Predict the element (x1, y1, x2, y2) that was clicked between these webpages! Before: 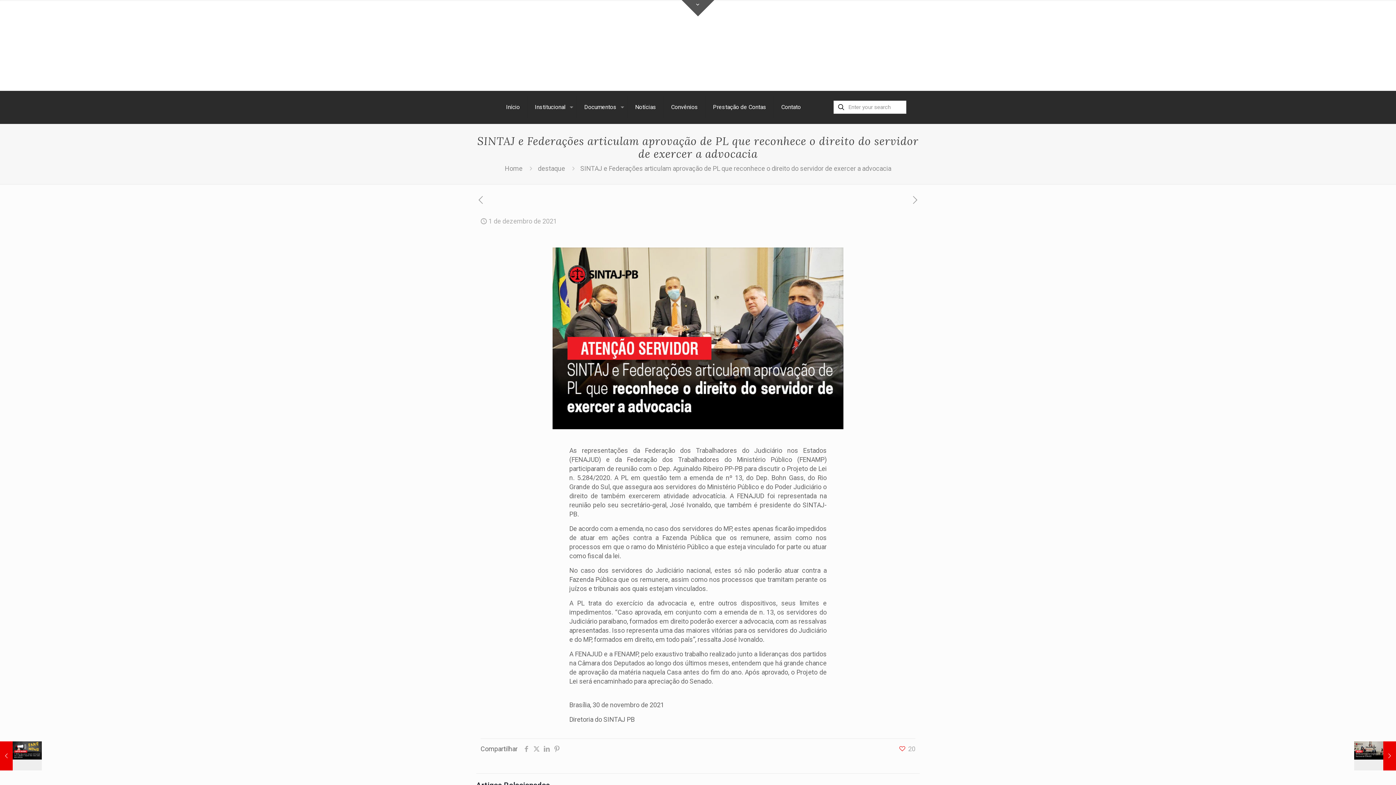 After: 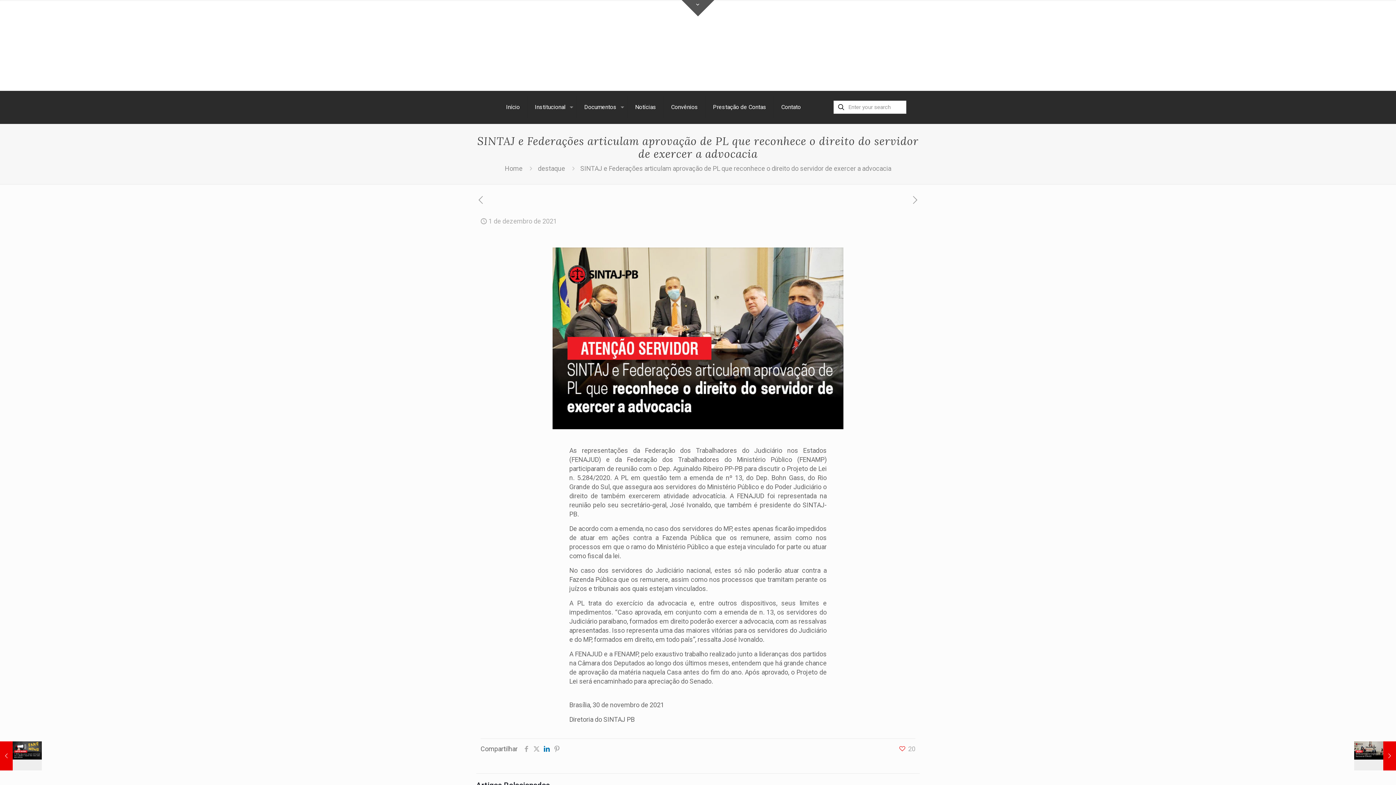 Action: bbox: (541, 745, 552, 753)